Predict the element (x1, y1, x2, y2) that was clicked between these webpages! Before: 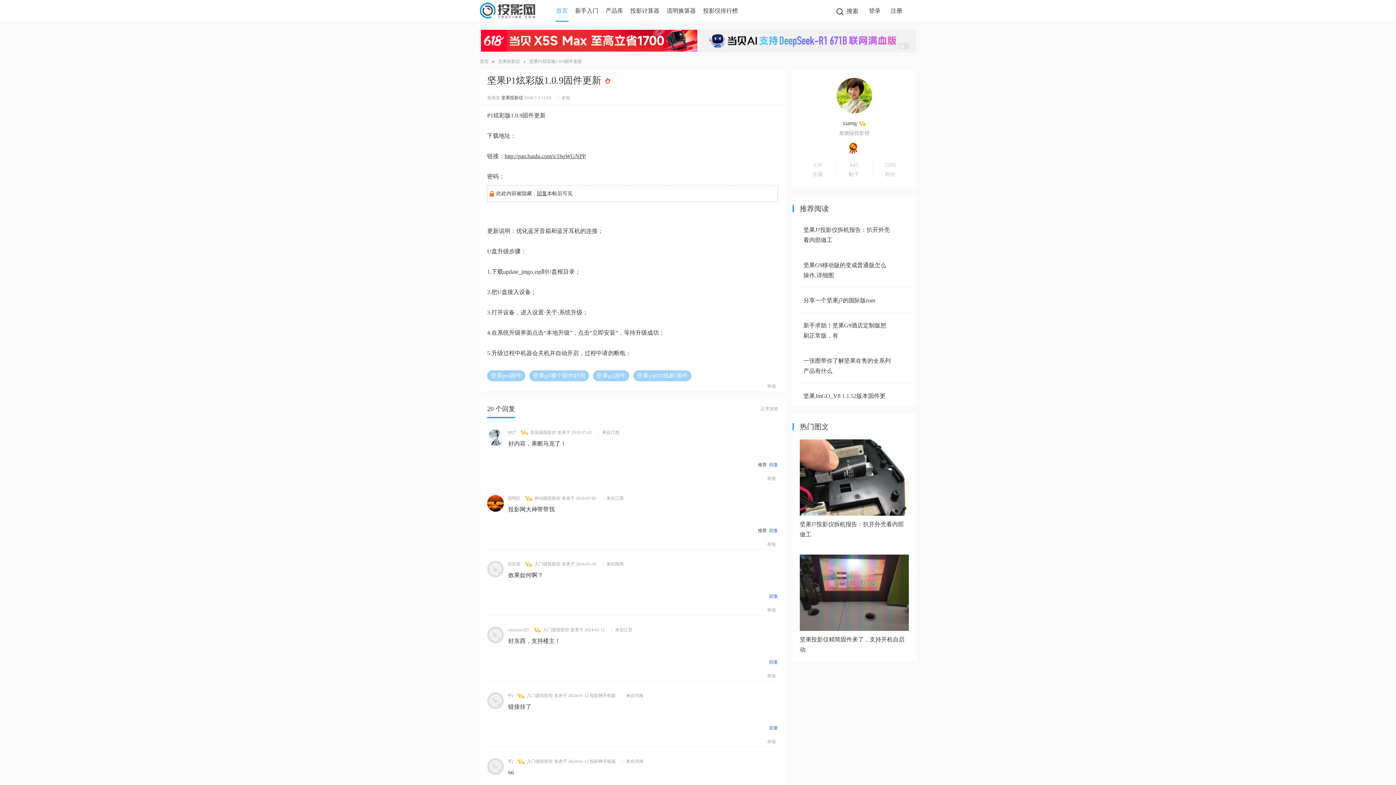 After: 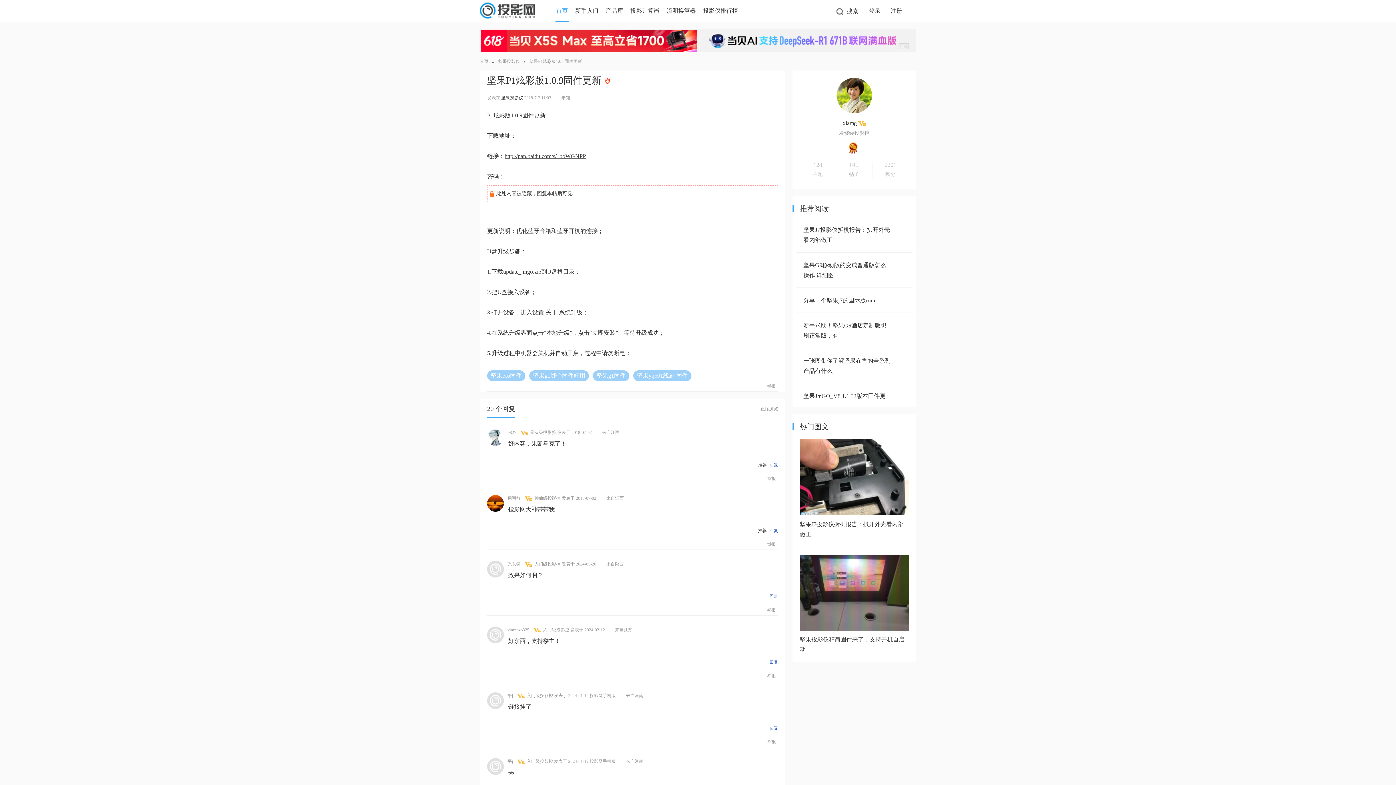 Action: bbox: (800, 510, 909, 517)